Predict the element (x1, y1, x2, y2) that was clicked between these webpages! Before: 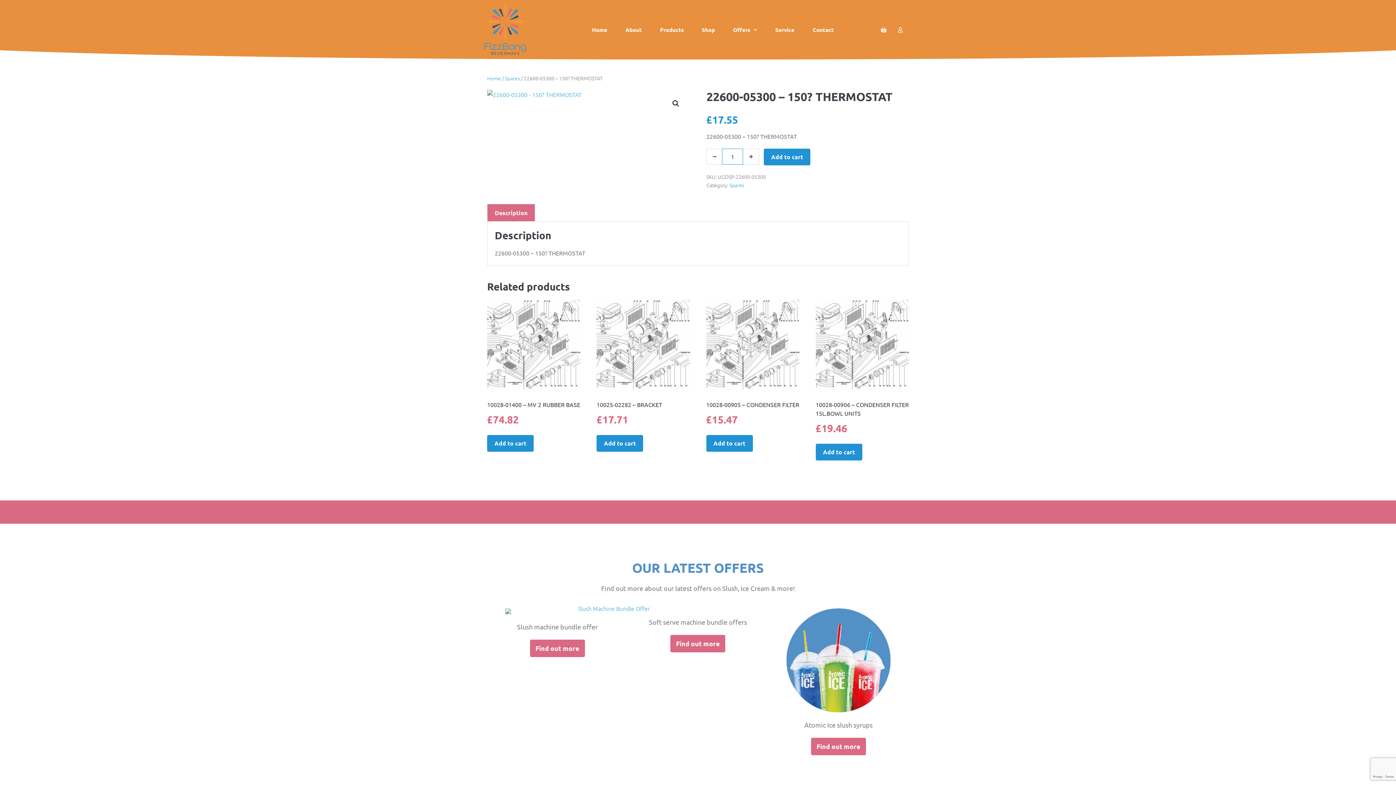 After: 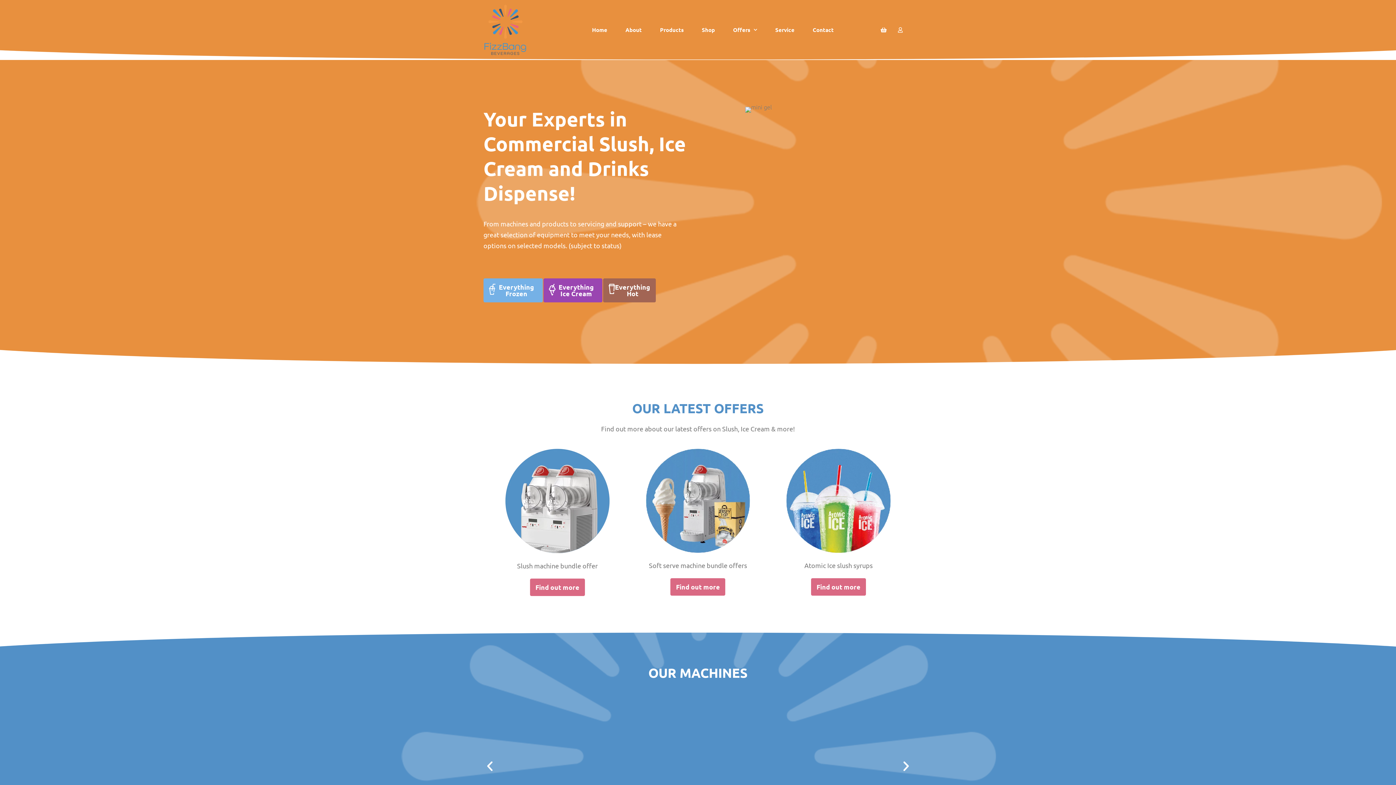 Action: bbox: (487, 74, 501, 81) label: Home